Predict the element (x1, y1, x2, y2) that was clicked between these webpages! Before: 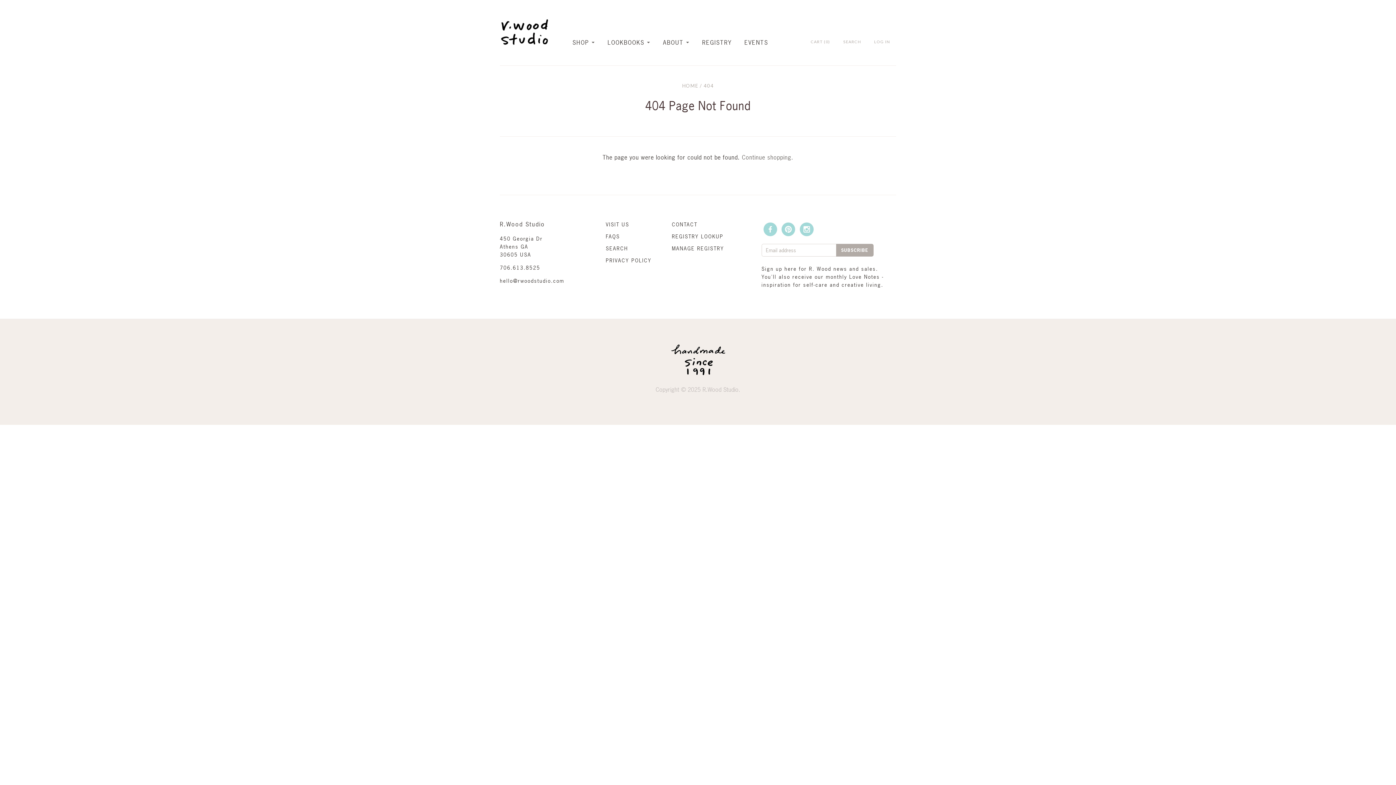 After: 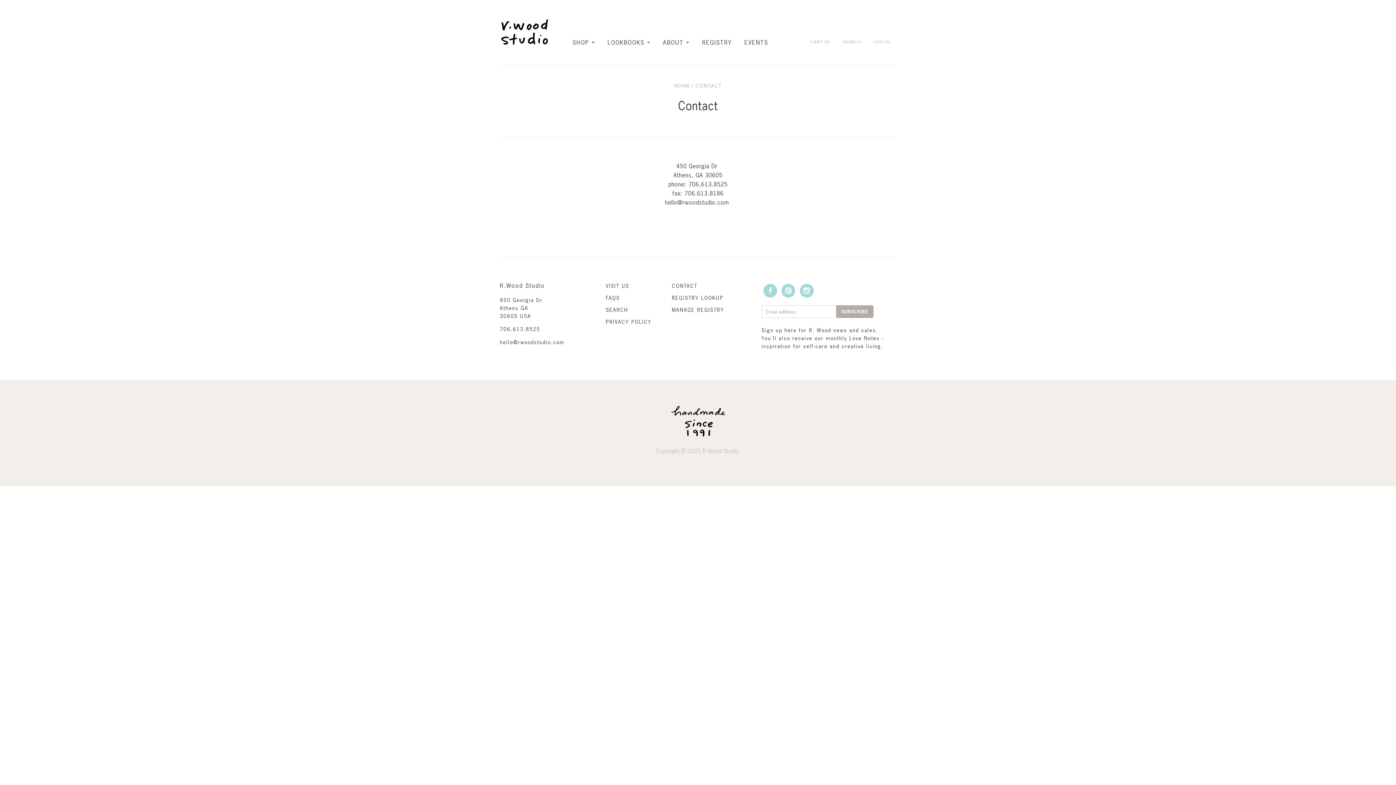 Action: label: CONTACT bbox: (672, 221, 697, 228)